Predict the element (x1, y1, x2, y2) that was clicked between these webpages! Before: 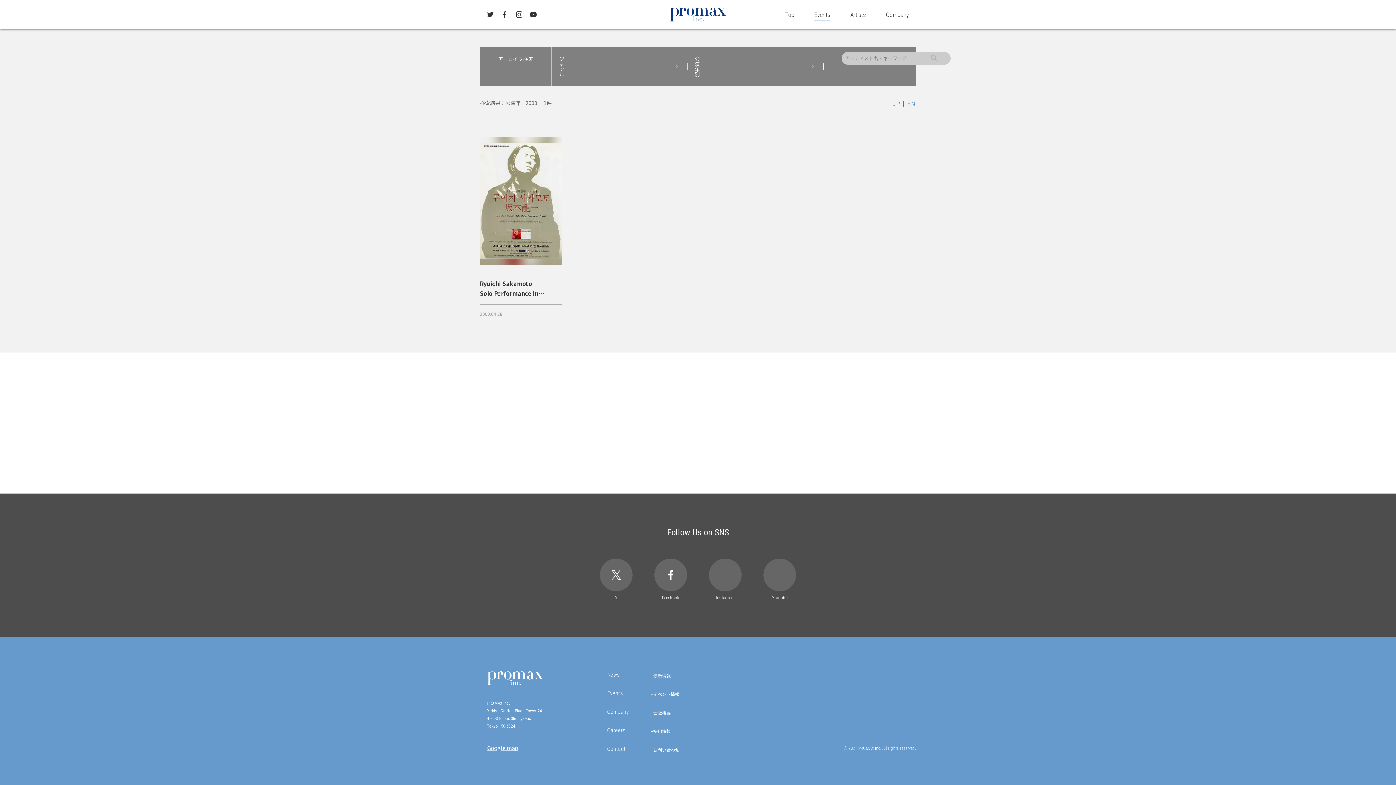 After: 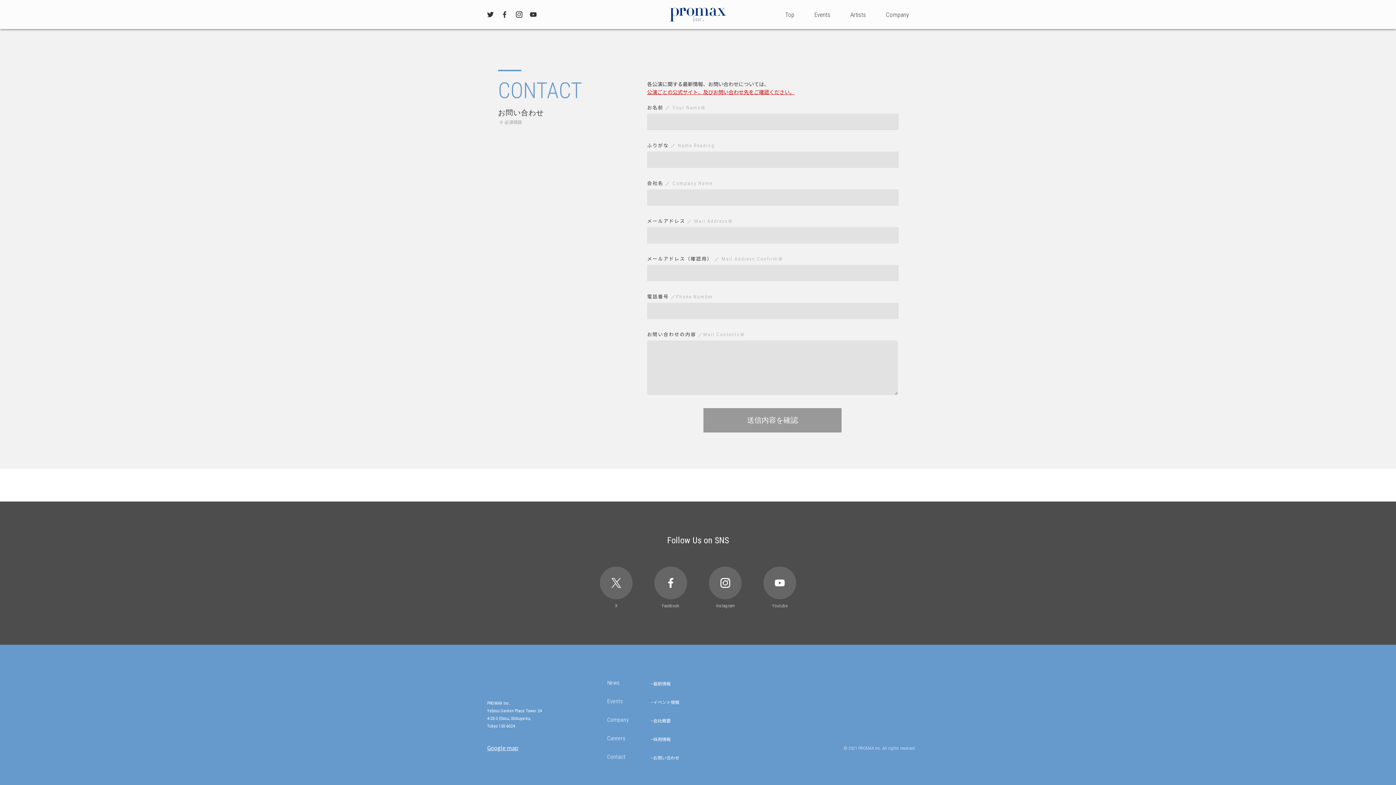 Action: bbox: (607, 745, 653, 752) label: Contact
お問い合わせ